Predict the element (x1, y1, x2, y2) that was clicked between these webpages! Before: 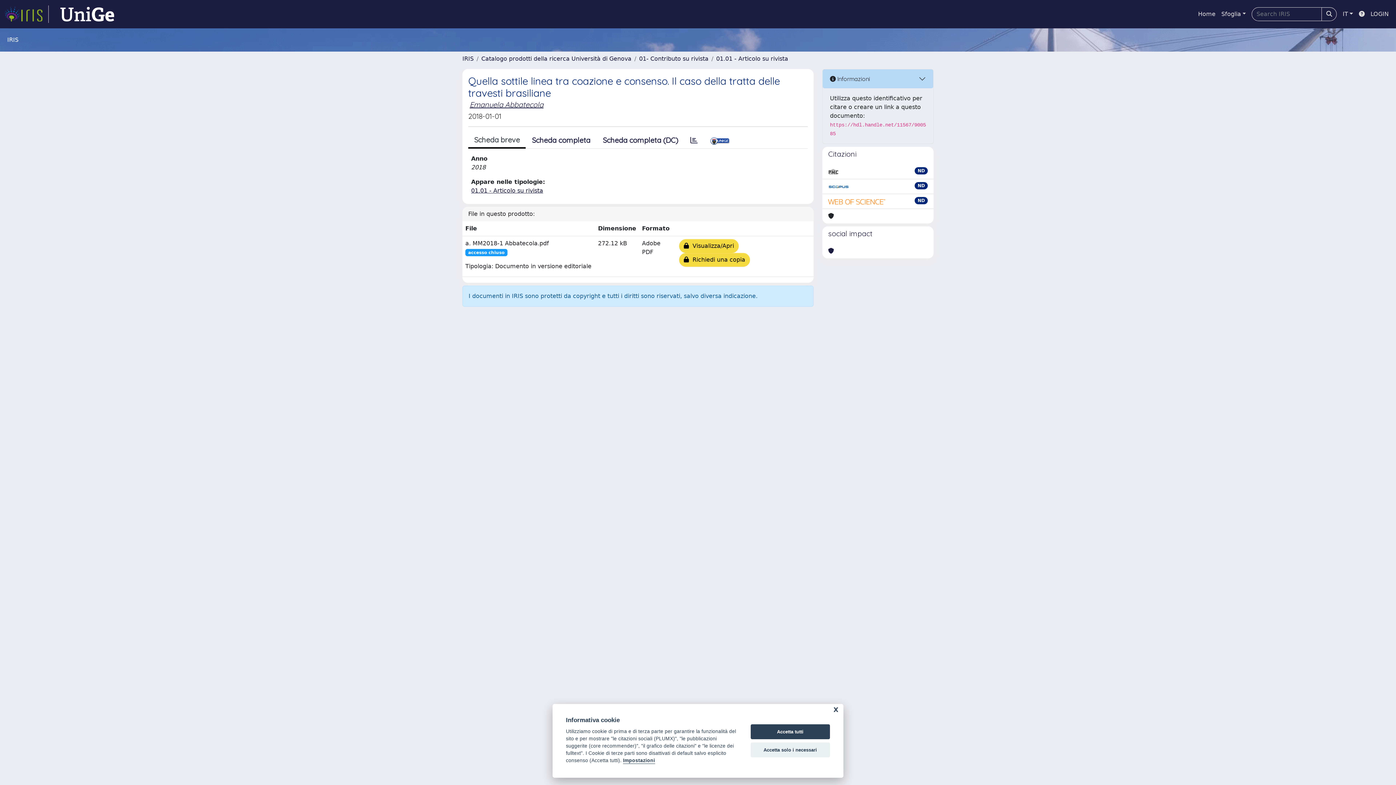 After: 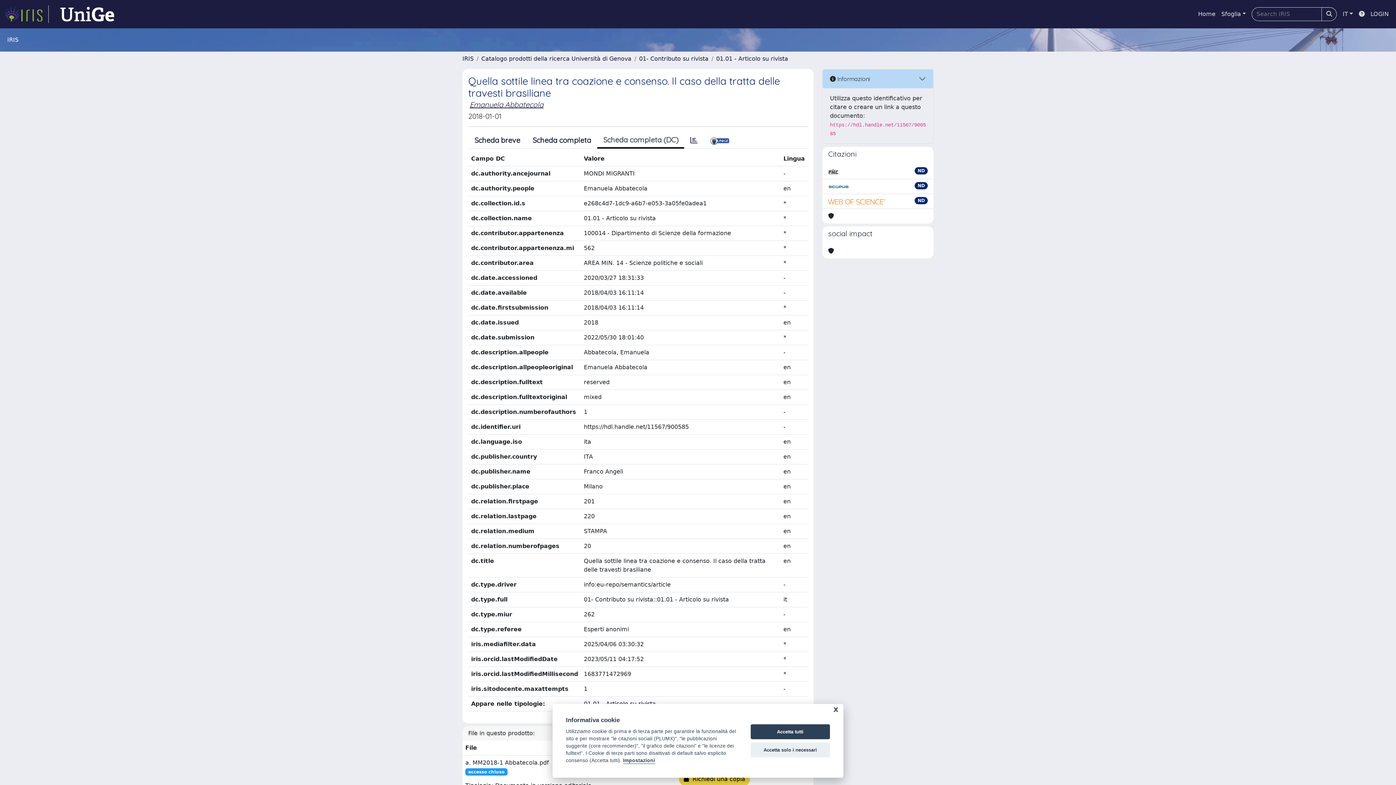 Action: bbox: (596, 132, 684, 148) label: Scheda completa (DC)